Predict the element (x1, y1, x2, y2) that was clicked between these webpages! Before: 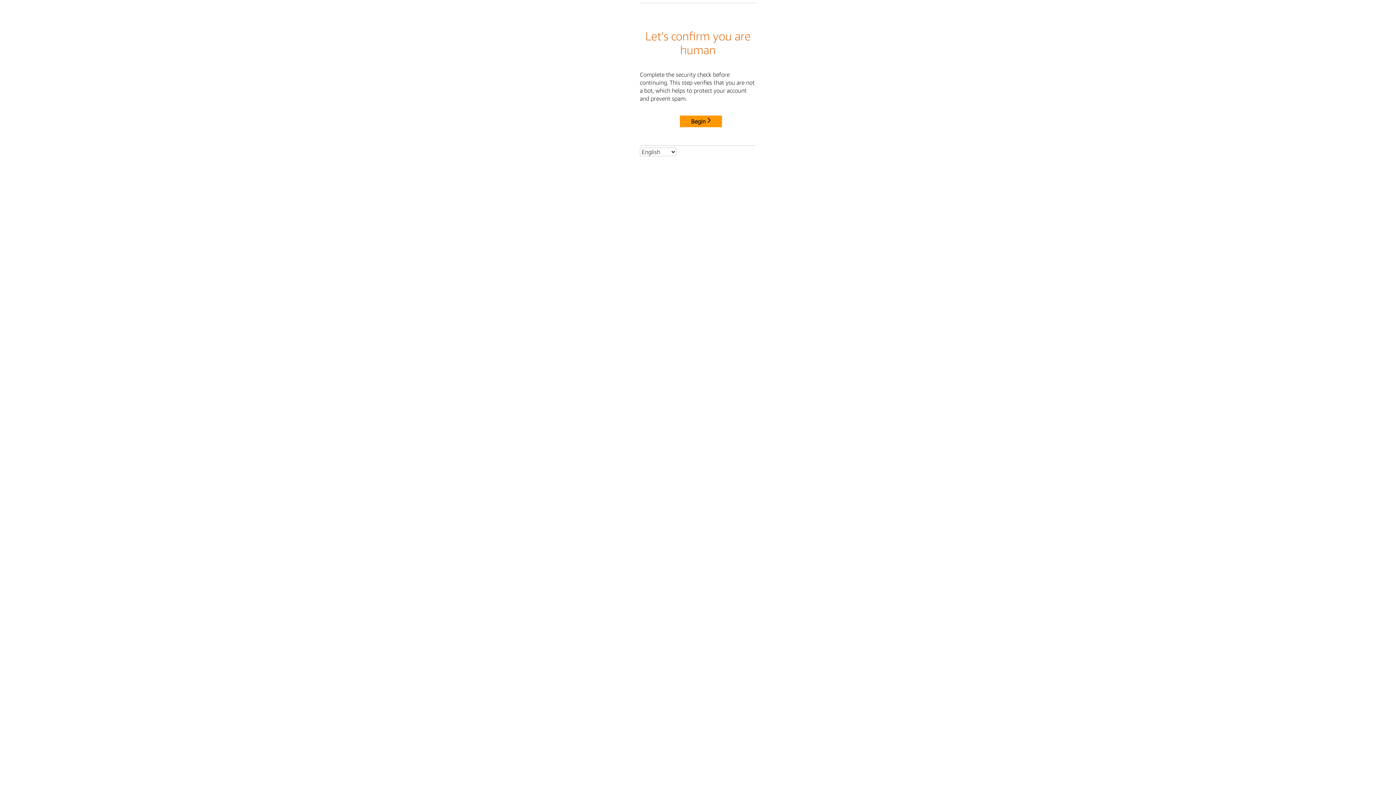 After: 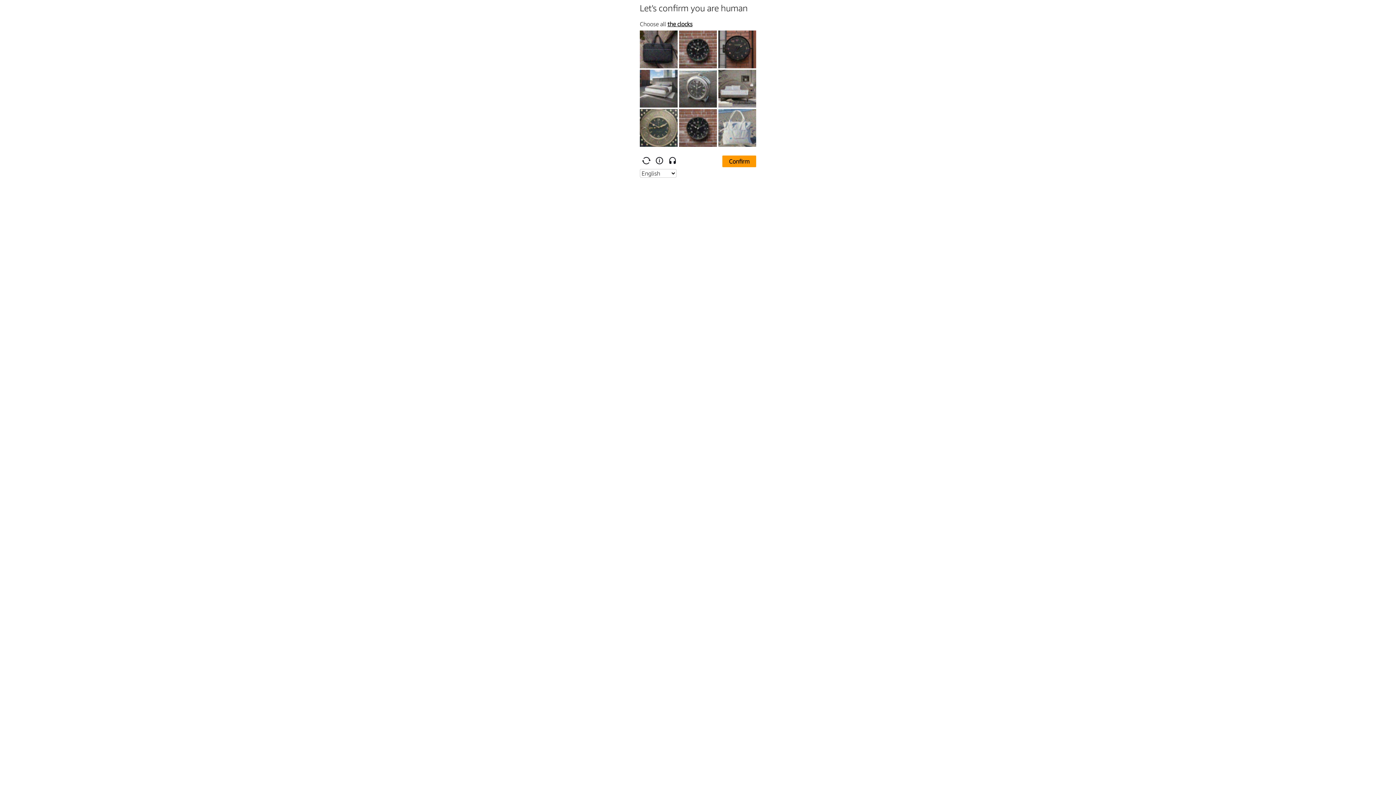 Action: label: Begin bbox: (680, 115, 722, 127)